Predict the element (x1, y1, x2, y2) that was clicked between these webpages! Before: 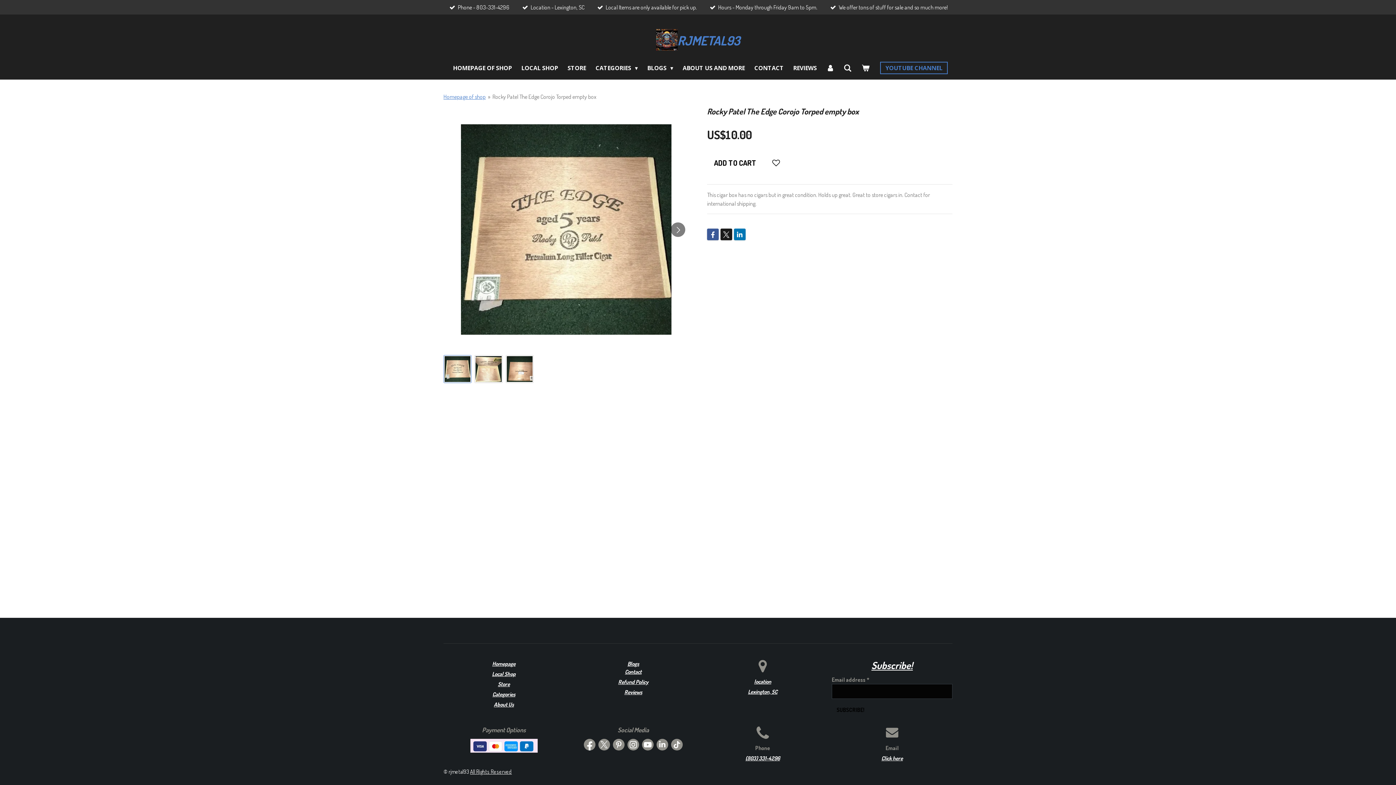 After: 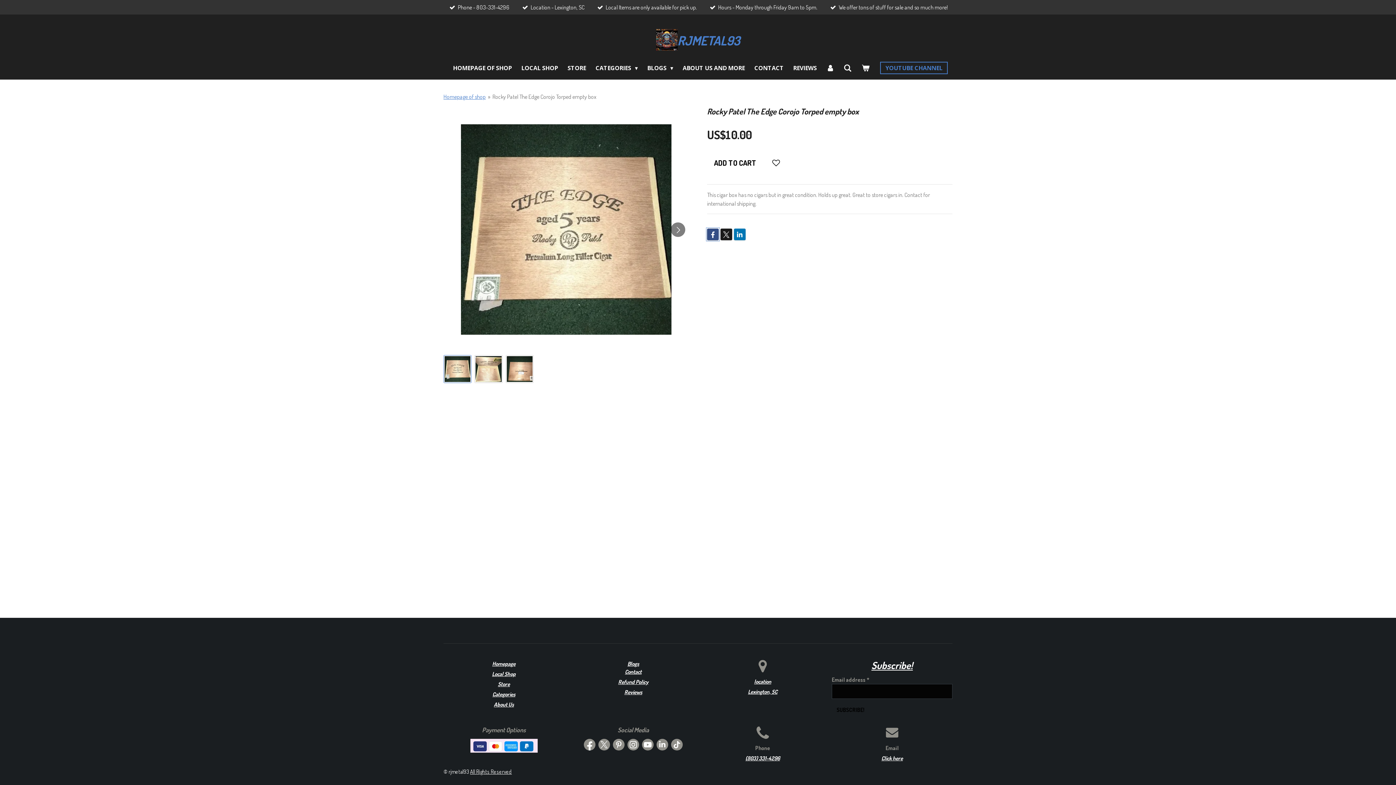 Action: bbox: (707, 228, 718, 240)